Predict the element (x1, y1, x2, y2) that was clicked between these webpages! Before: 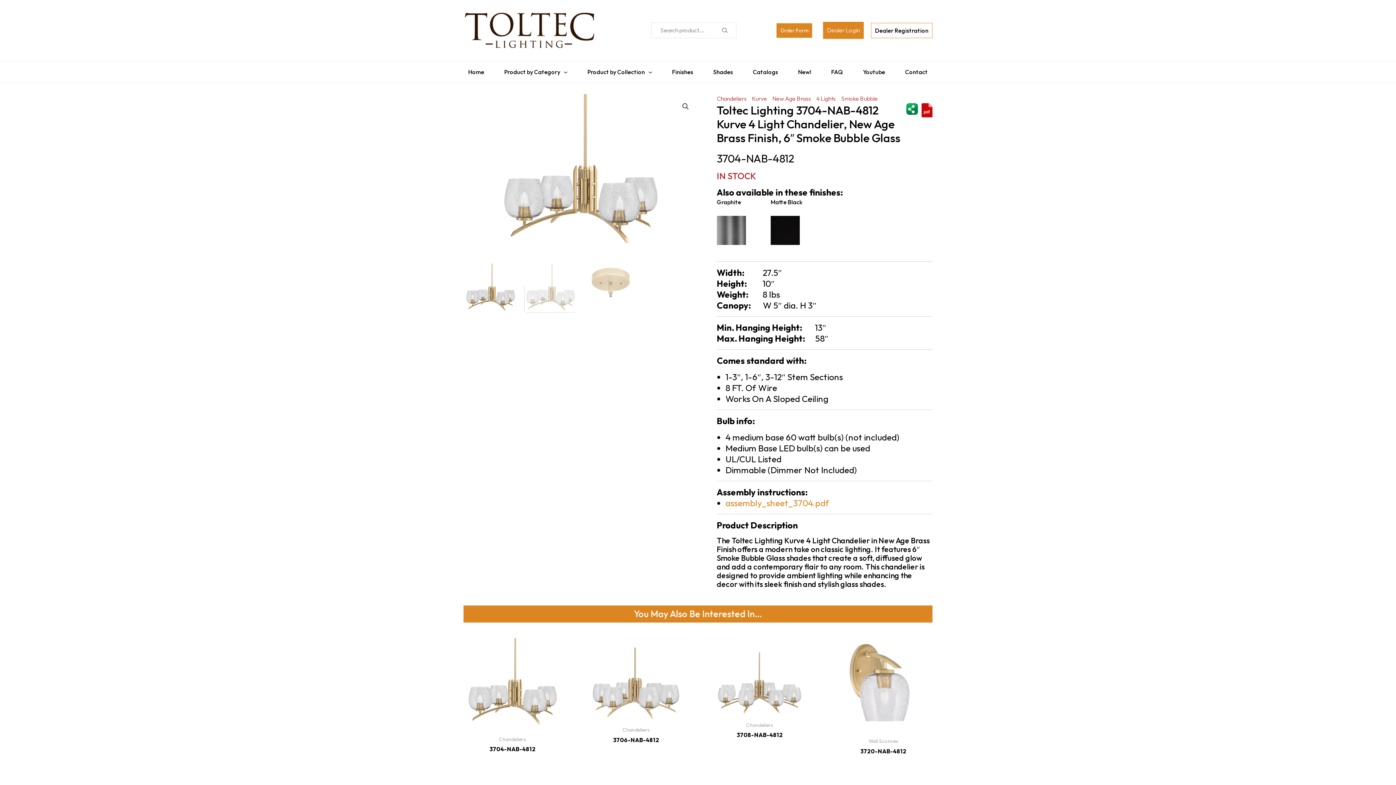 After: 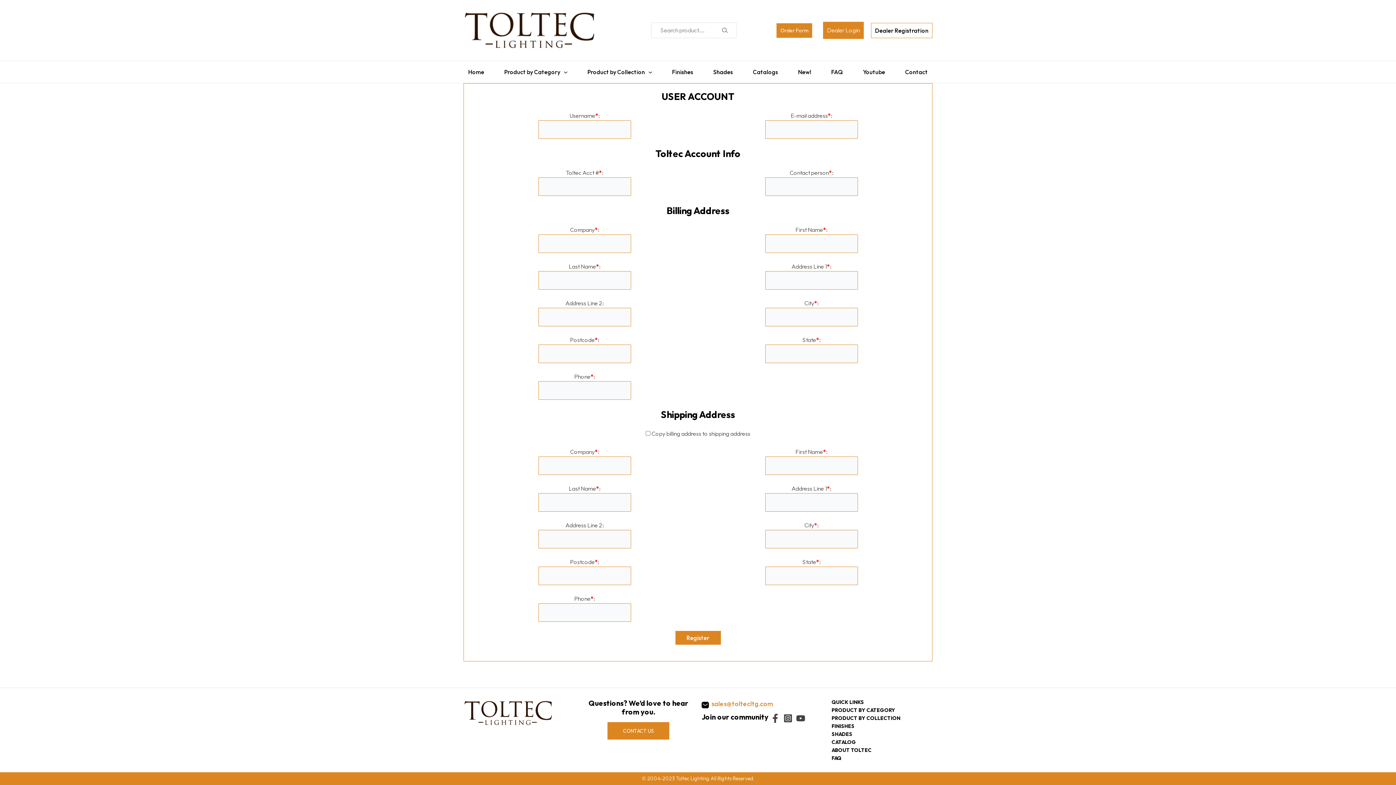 Action: label: Dealer Registration bbox: (871, 22, 932, 38)